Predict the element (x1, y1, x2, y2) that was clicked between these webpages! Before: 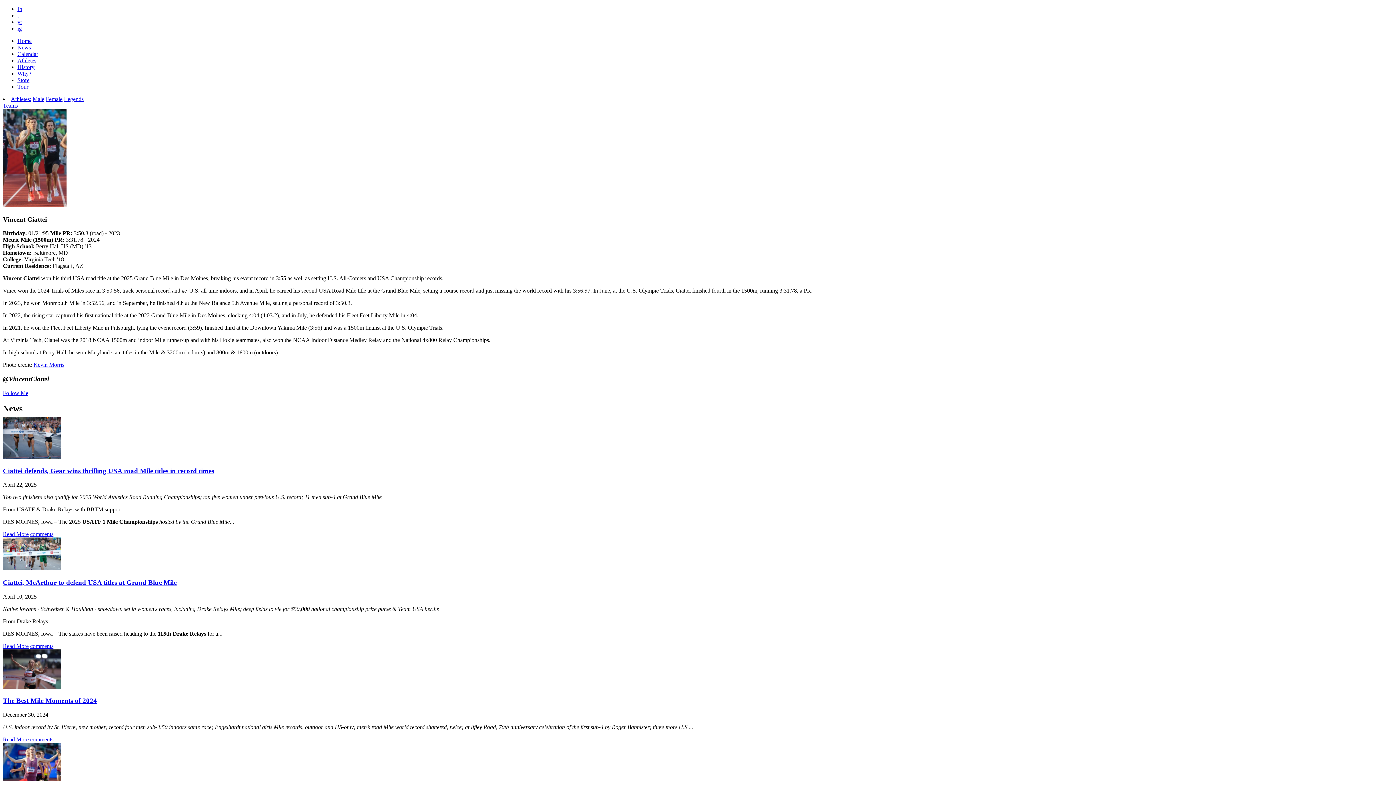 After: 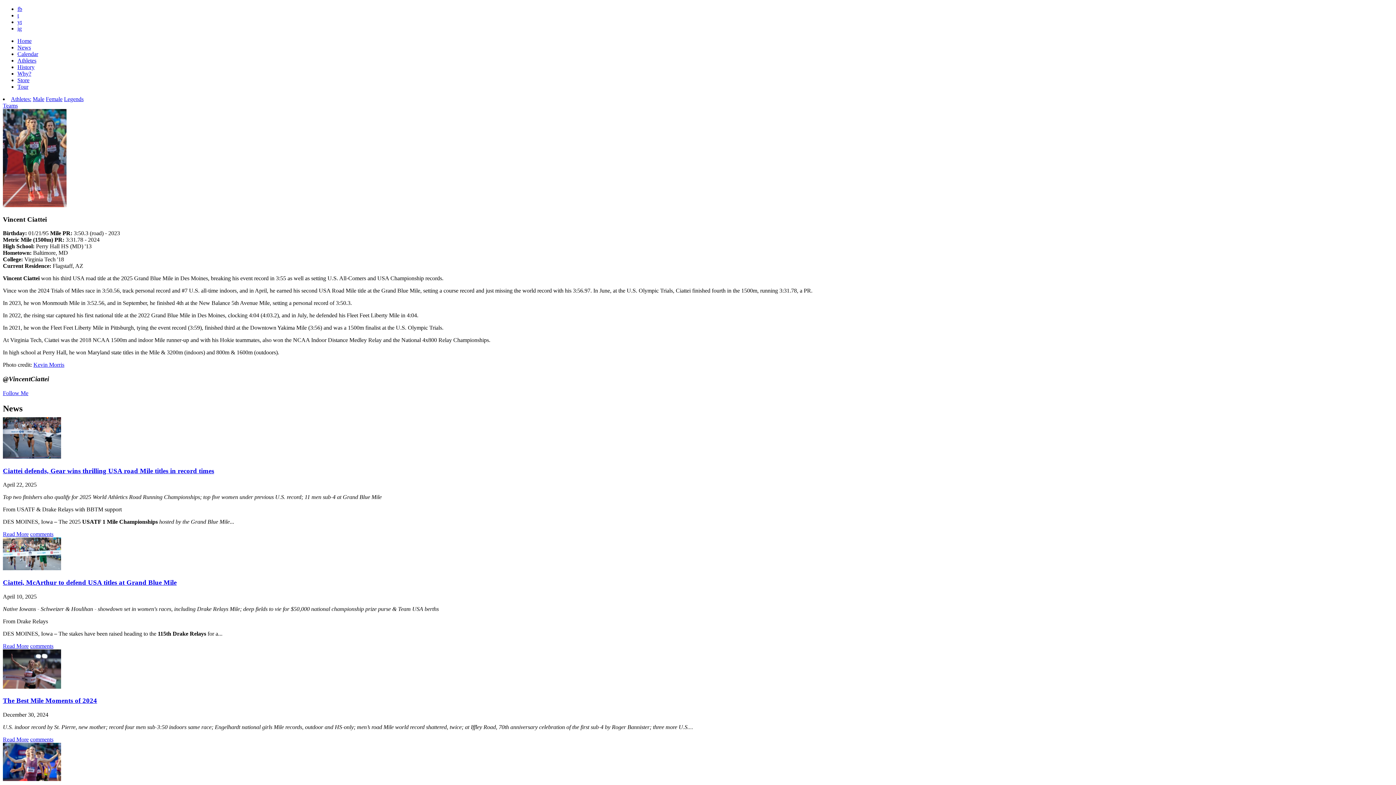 Action: bbox: (17, 18, 21, 25) label: yt